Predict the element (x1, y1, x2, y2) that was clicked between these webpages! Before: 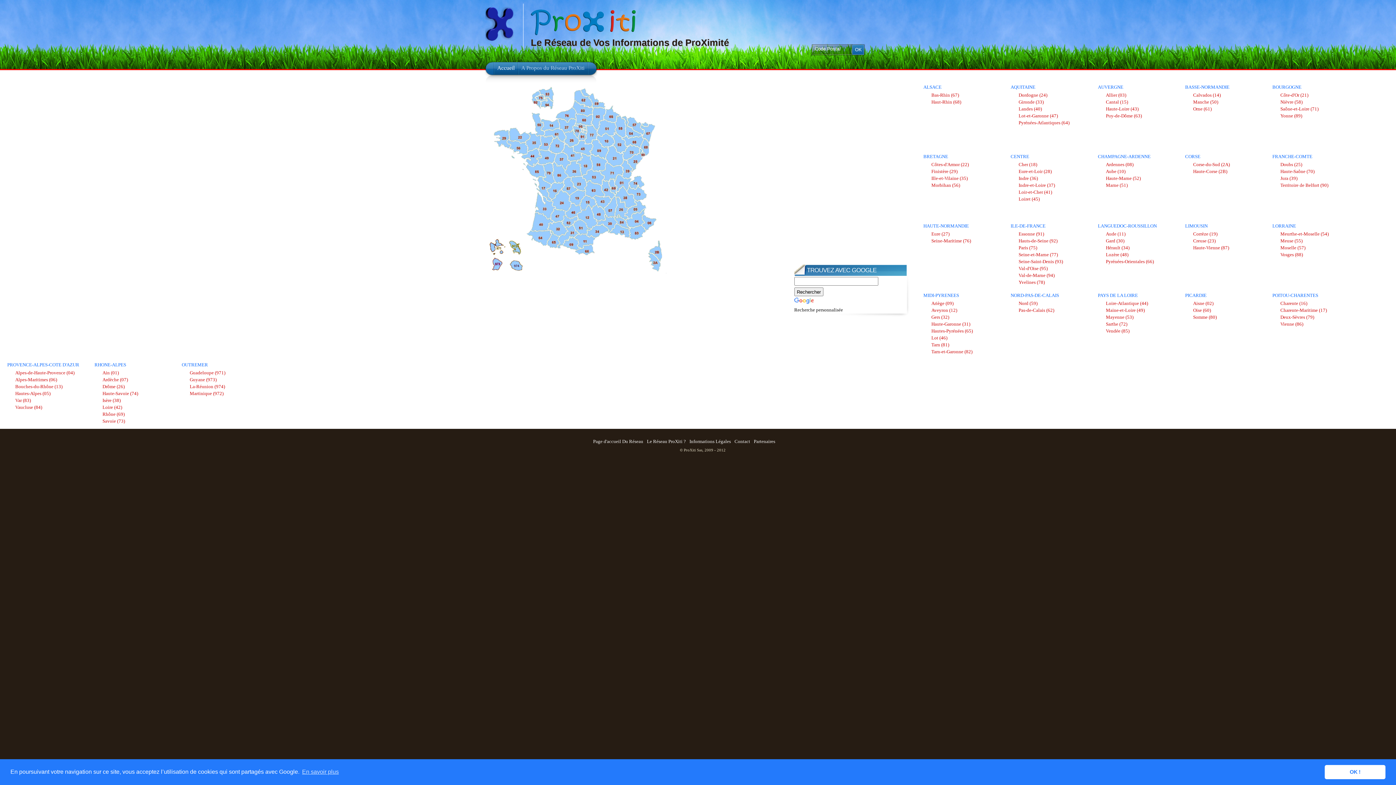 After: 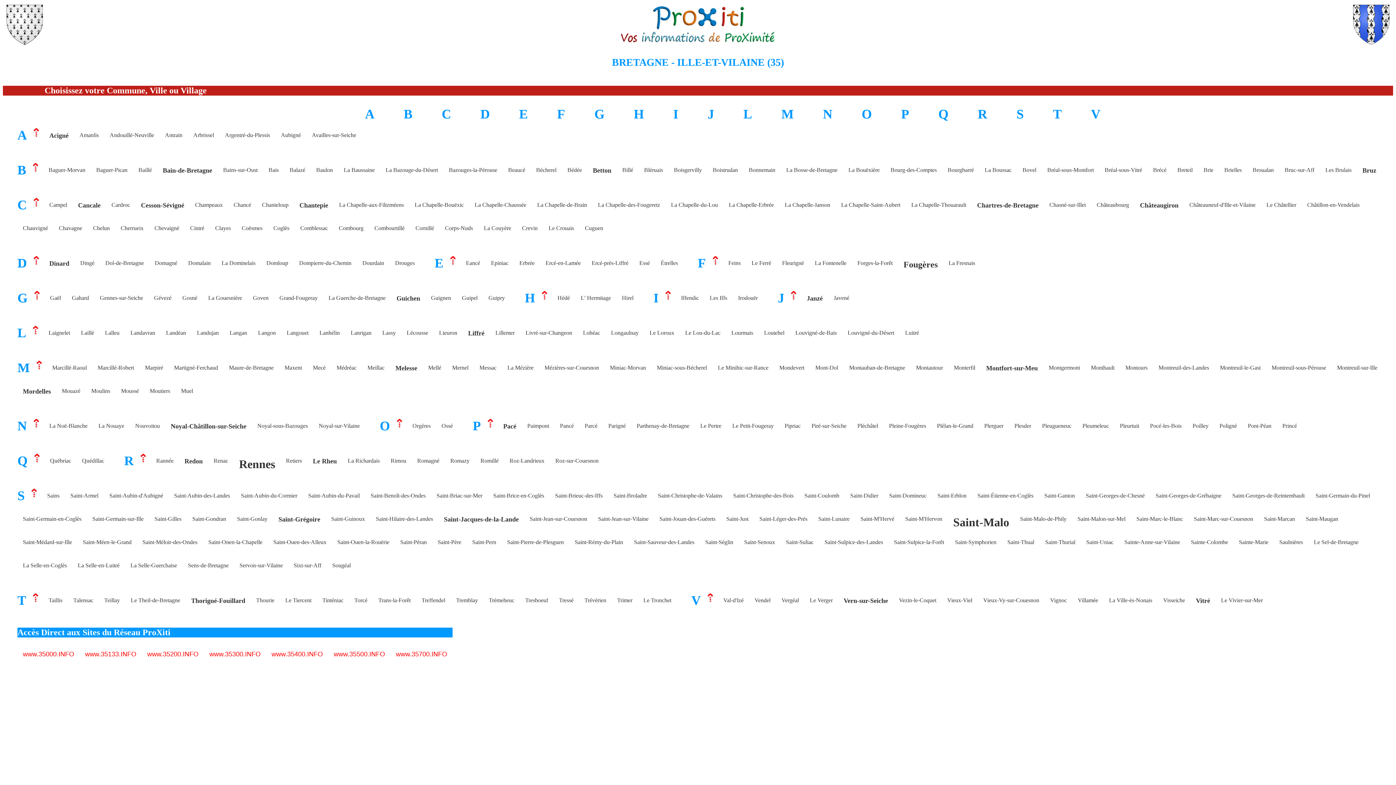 Action: label: Ille-et-Vilaine (35) bbox: (931, 176, 968, 181)